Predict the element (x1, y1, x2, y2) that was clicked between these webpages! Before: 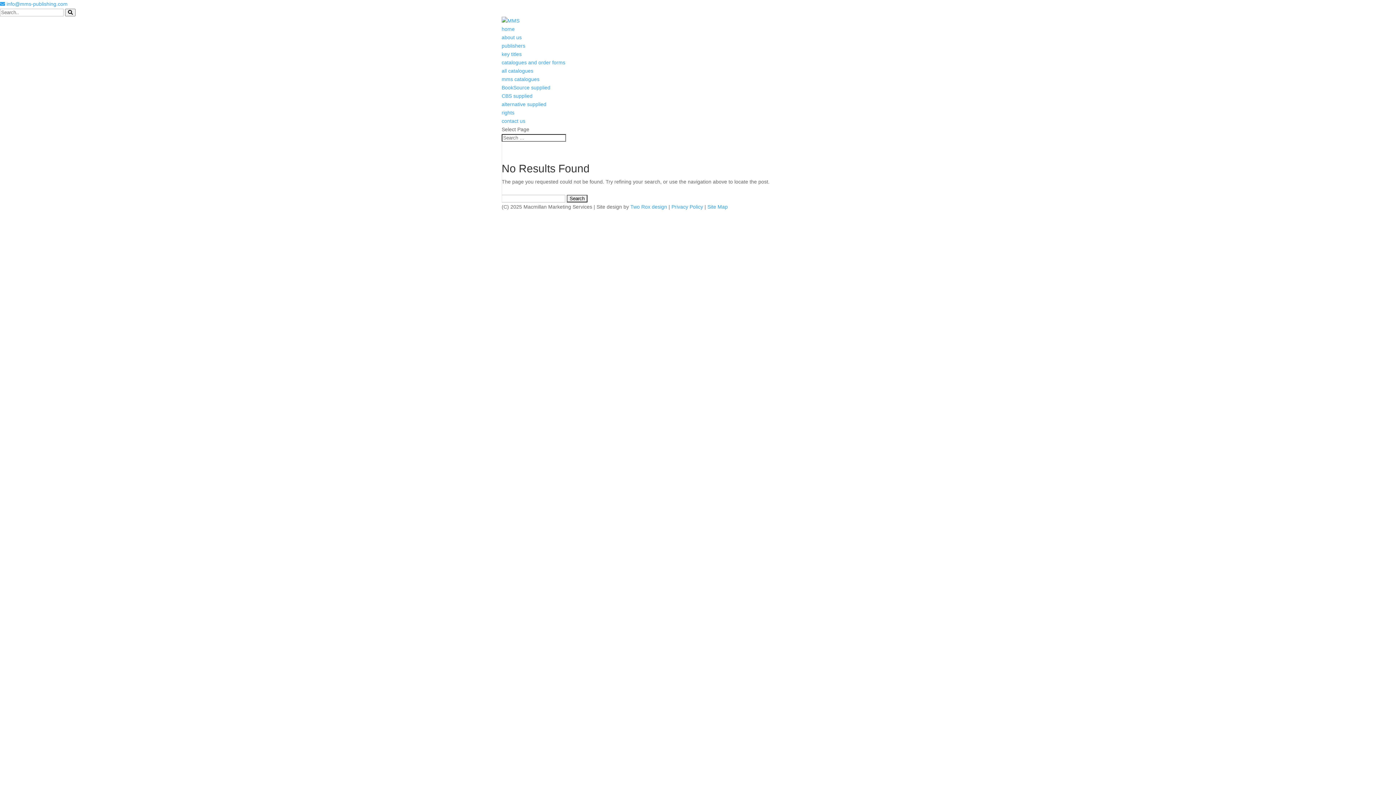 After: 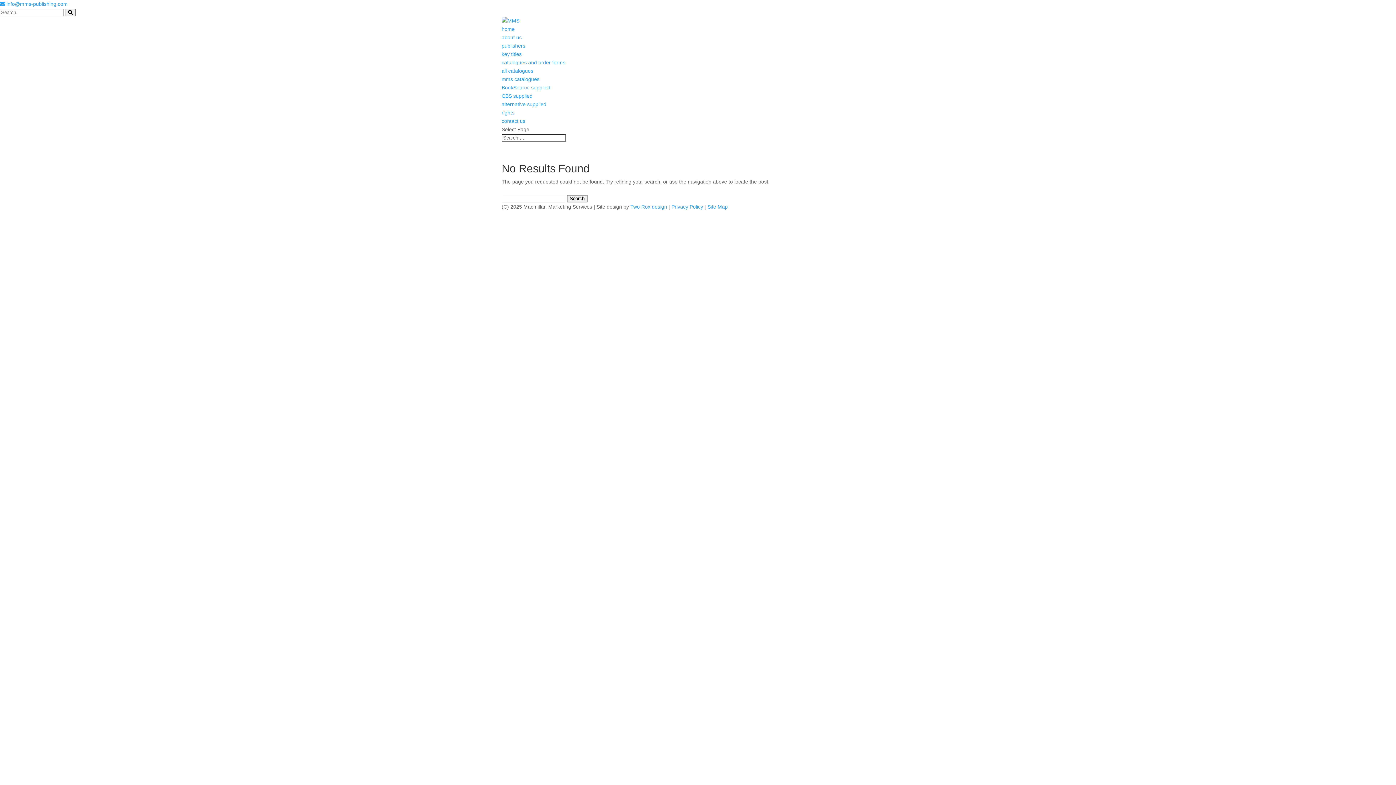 Action: label: Two Rox design bbox: (630, 204, 667, 209)